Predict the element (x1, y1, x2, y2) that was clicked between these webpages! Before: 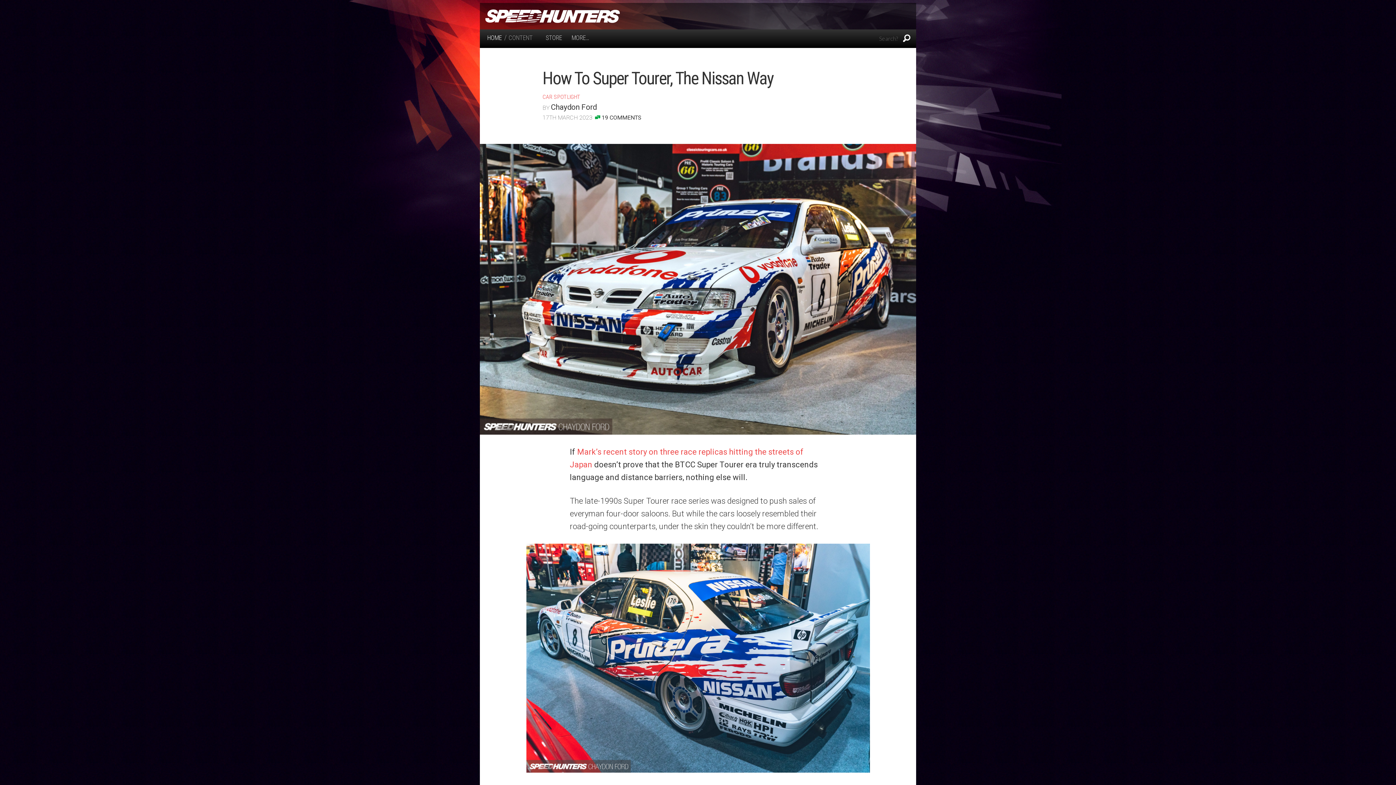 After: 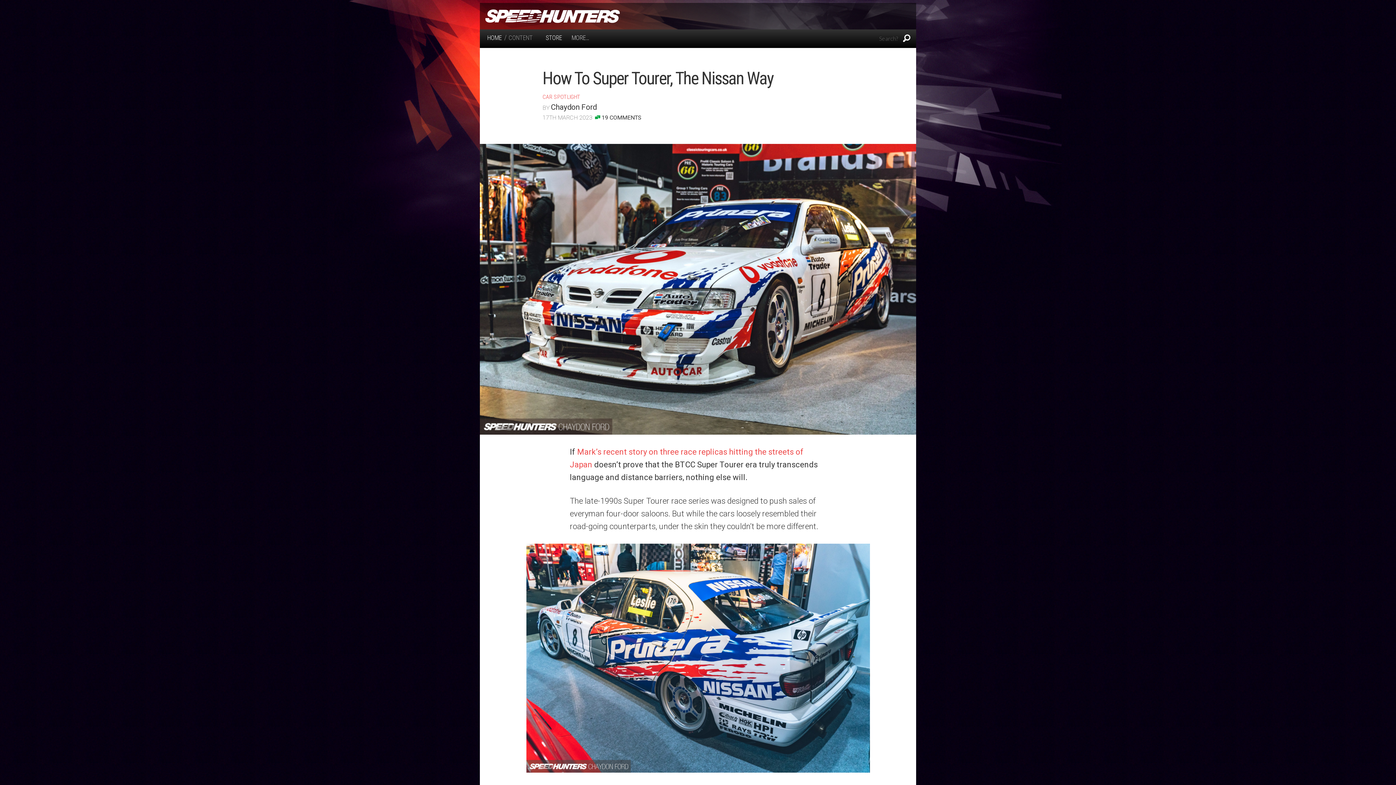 Action: bbox: (545, 34, 562, 41) label: STORE